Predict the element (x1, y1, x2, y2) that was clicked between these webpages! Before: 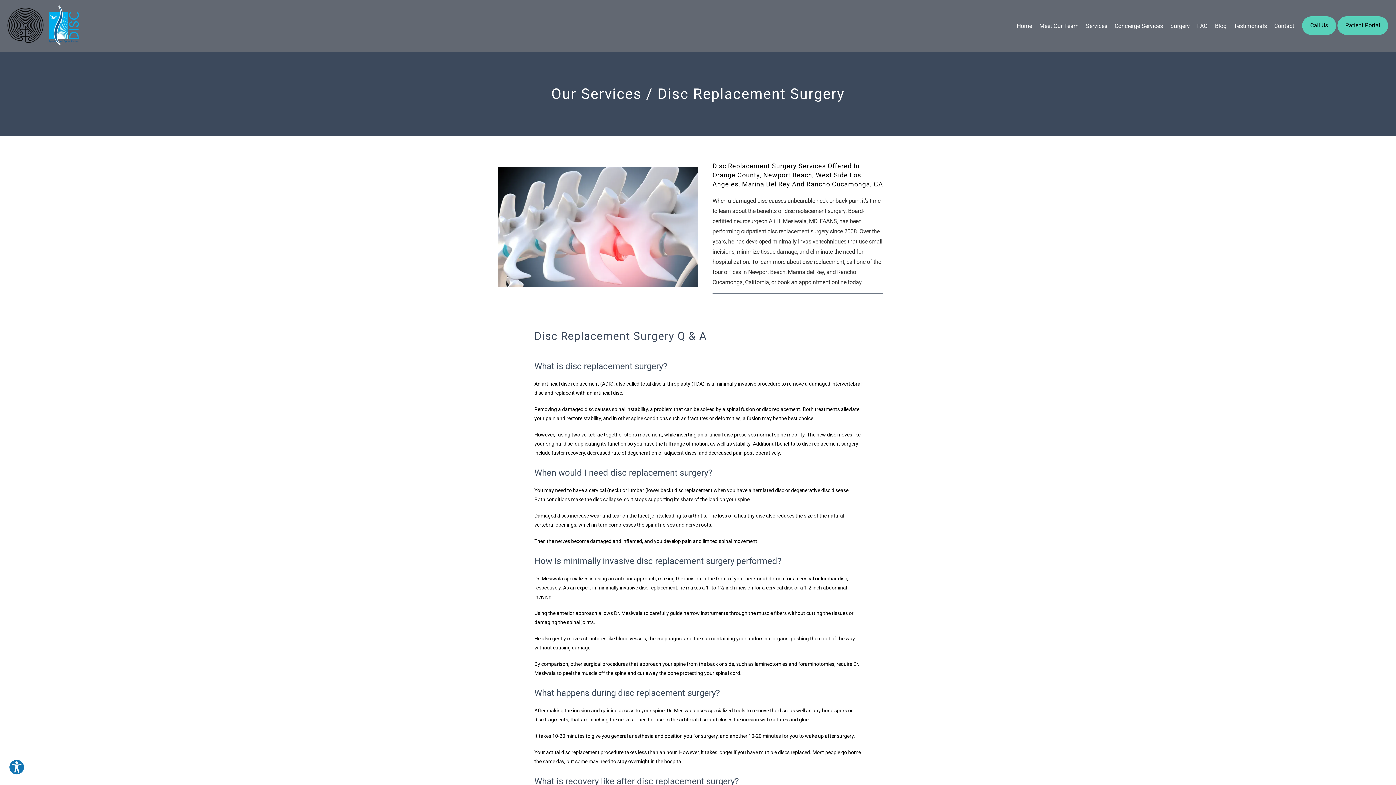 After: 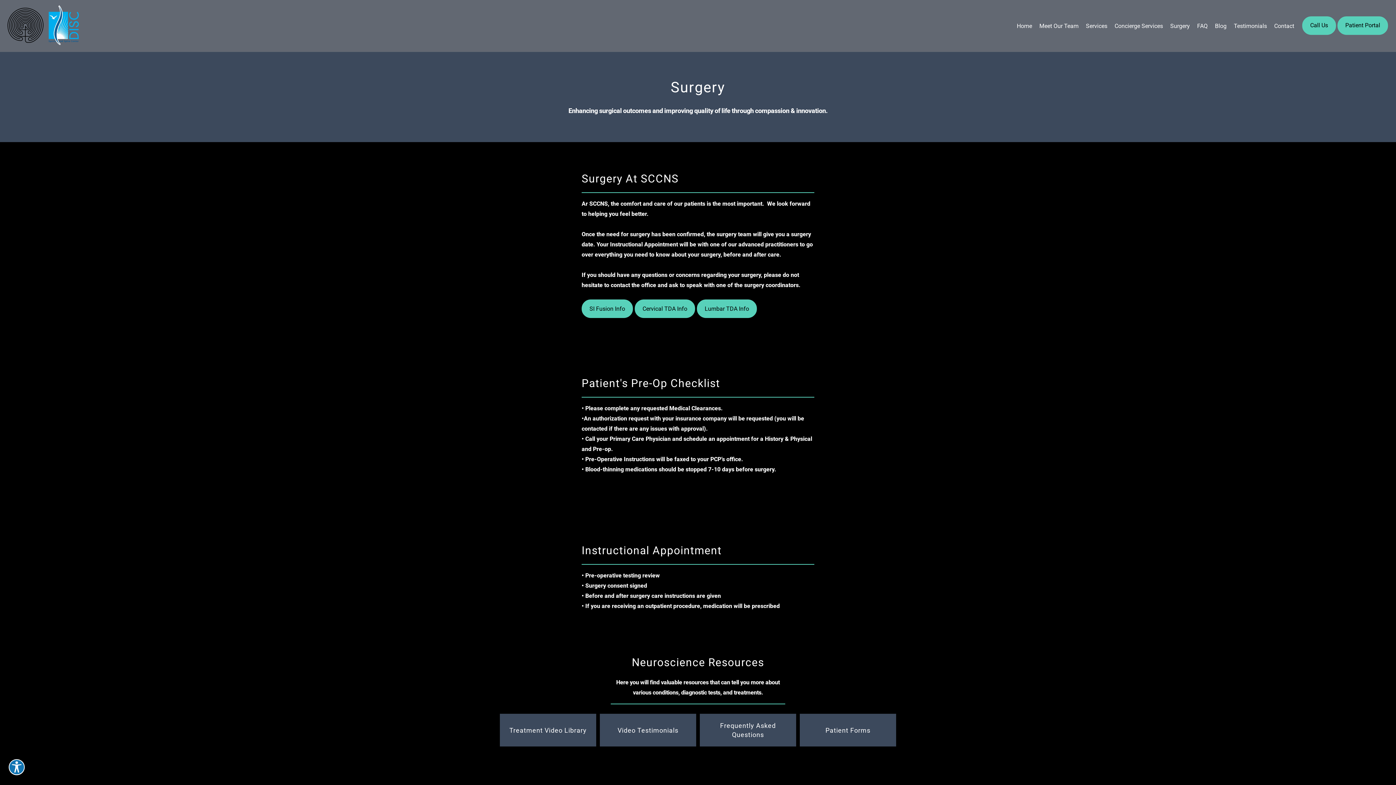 Action: bbox: (1170, 22, 1190, 29) label: Surgery